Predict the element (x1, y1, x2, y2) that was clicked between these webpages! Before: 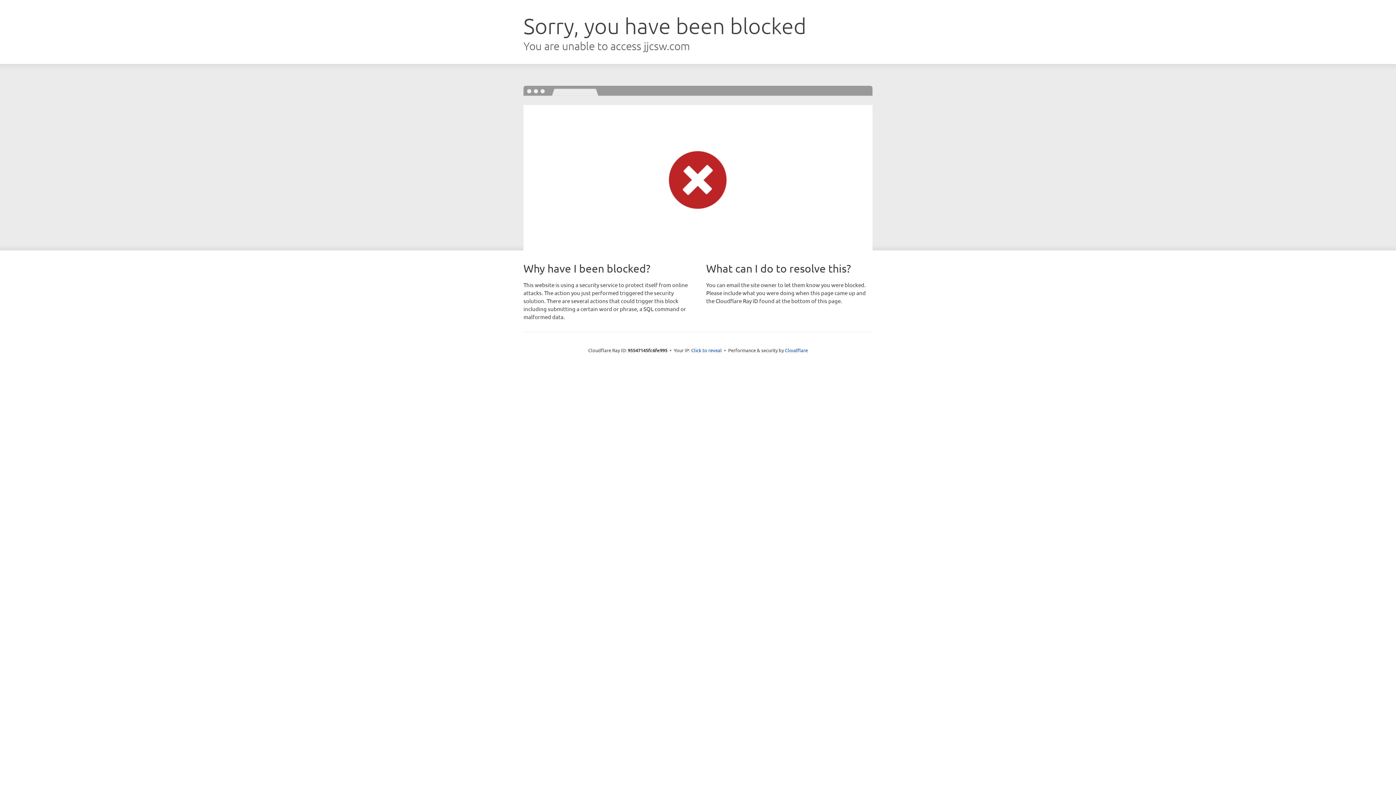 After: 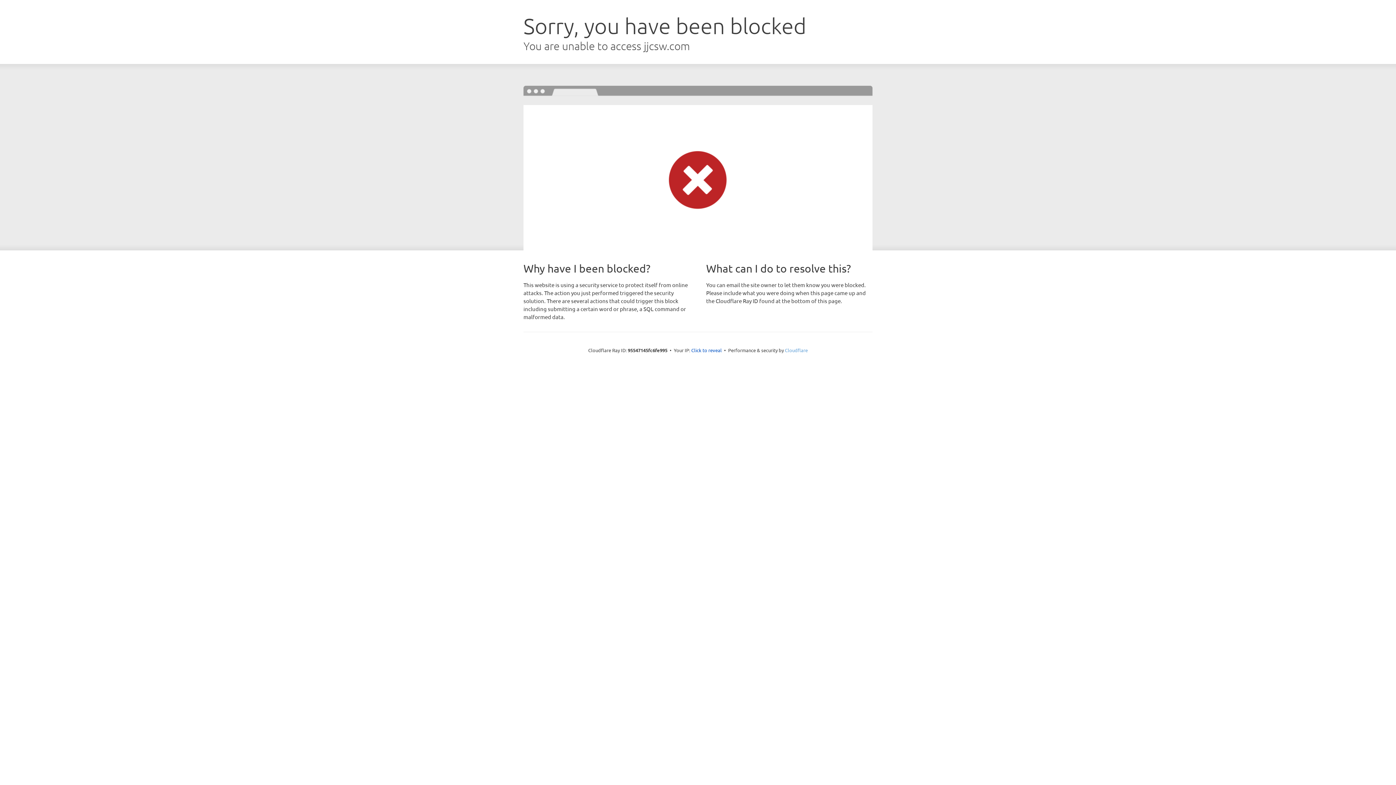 Action: bbox: (785, 347, 808, 353) label: Cloudflare